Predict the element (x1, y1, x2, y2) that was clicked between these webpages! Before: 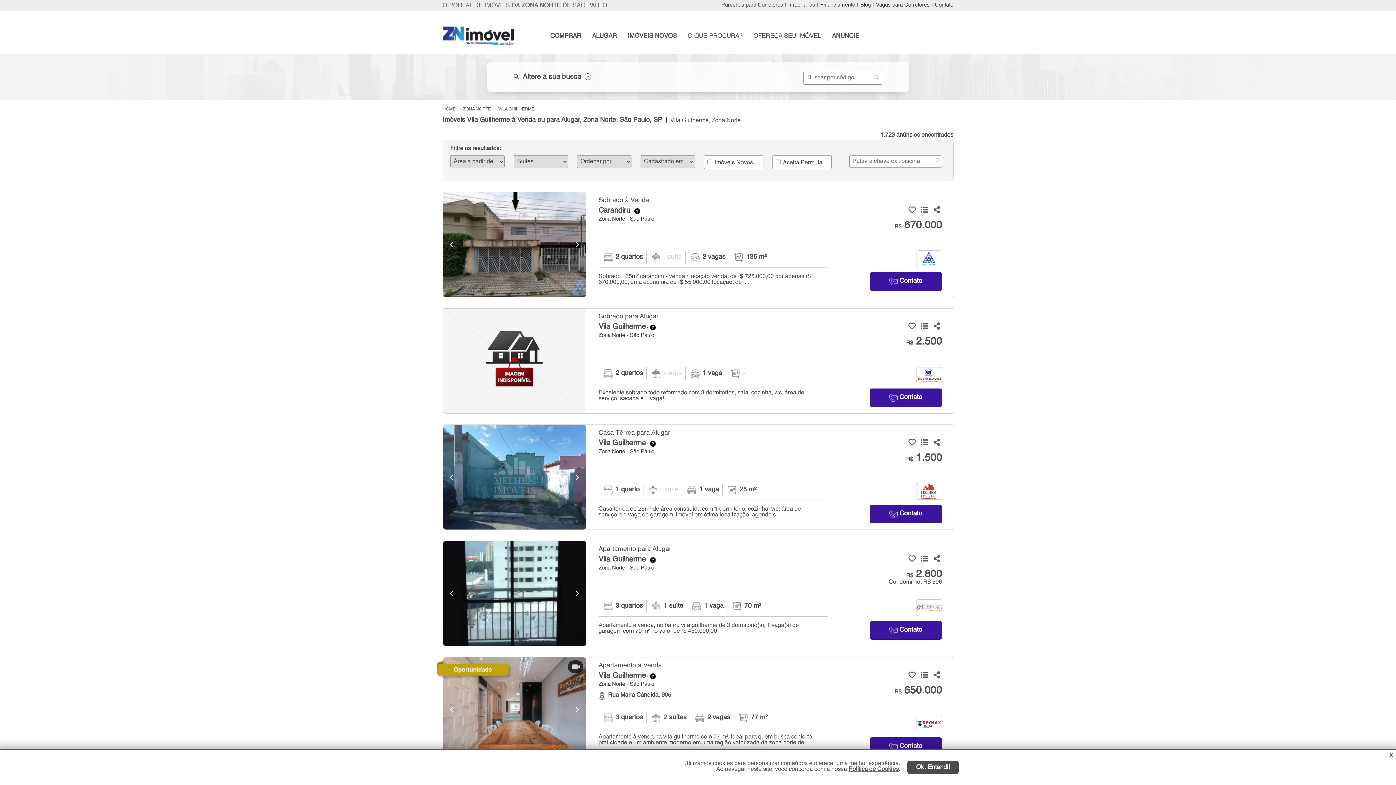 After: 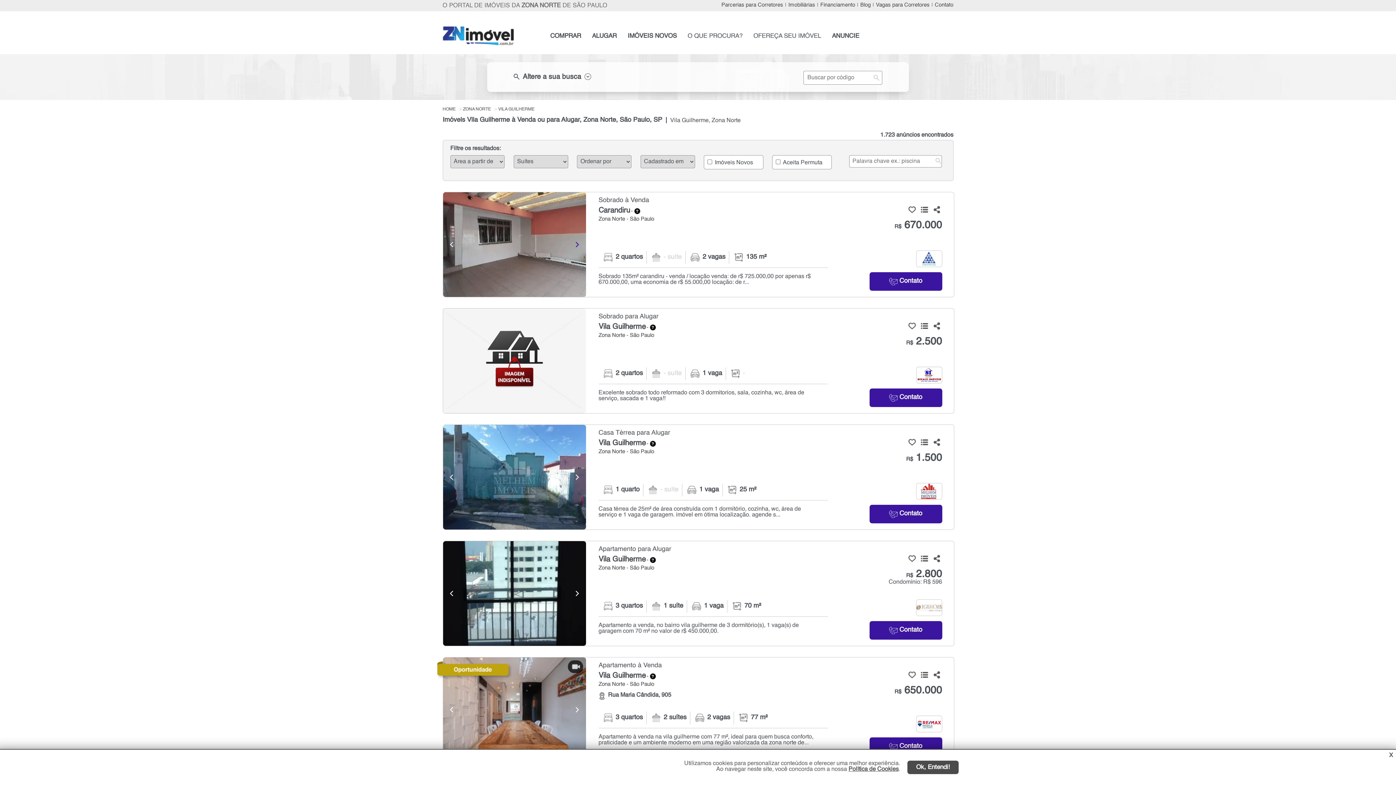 Action: bbox: (567, 235, 586, 253) label: Next